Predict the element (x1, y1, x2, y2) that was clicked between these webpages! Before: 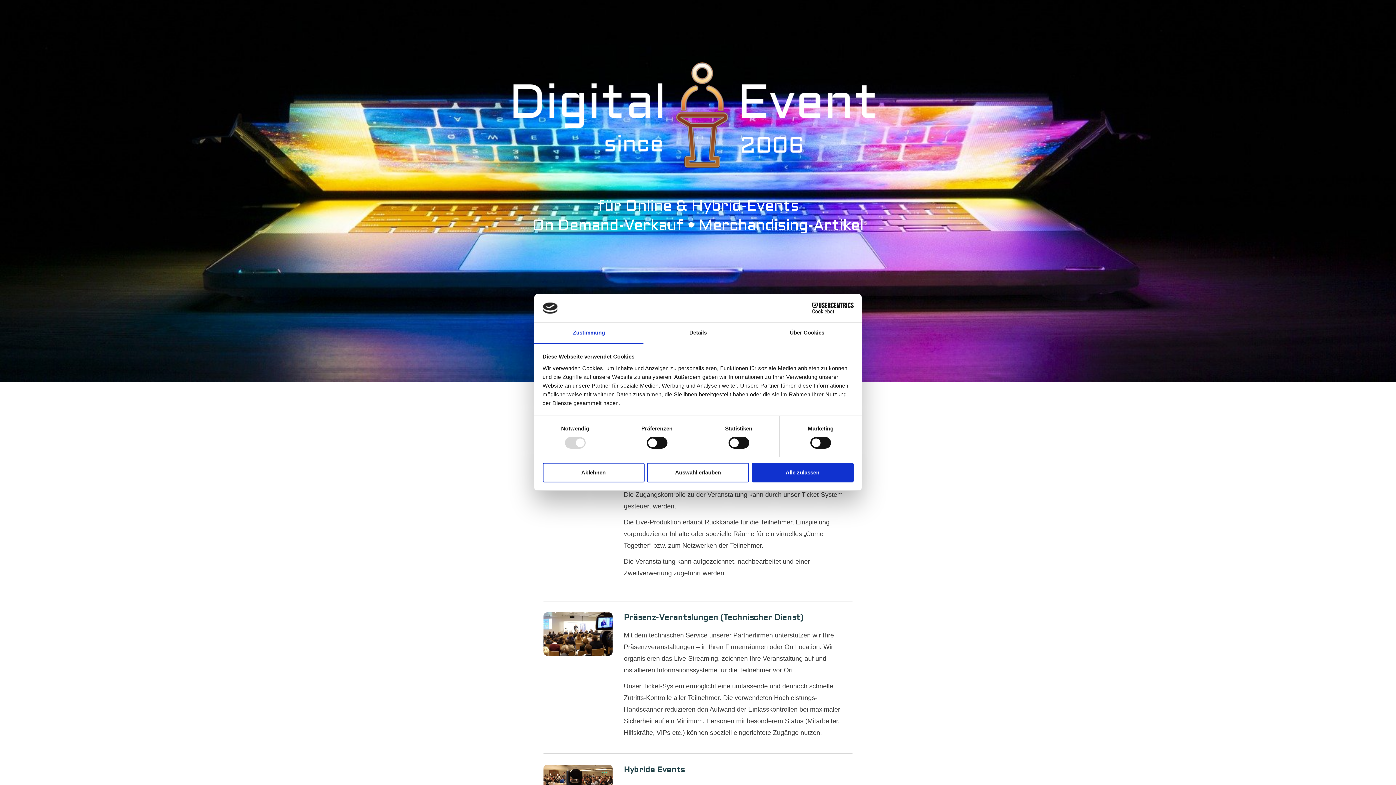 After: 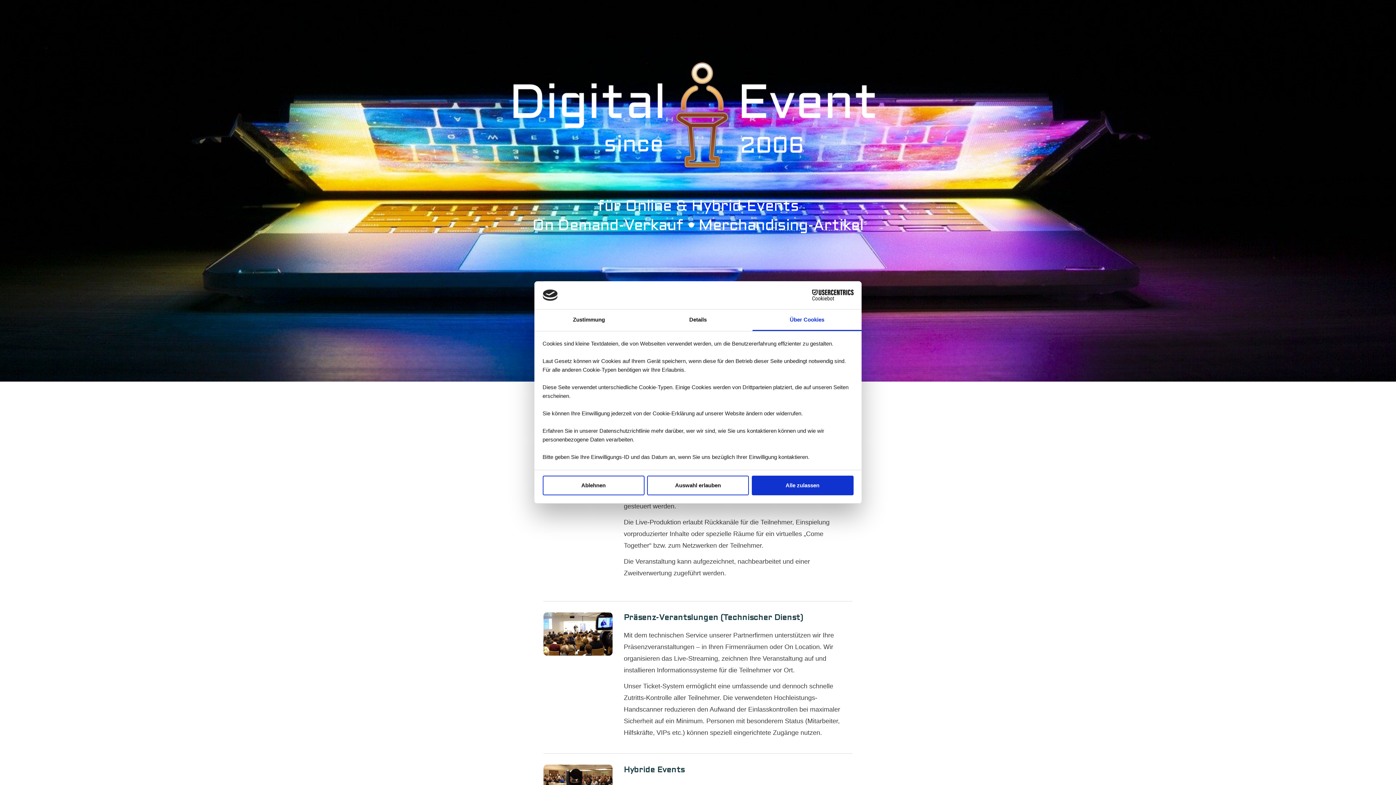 Action: bbox: (752, 322, 861, 344) label: Über Cookies